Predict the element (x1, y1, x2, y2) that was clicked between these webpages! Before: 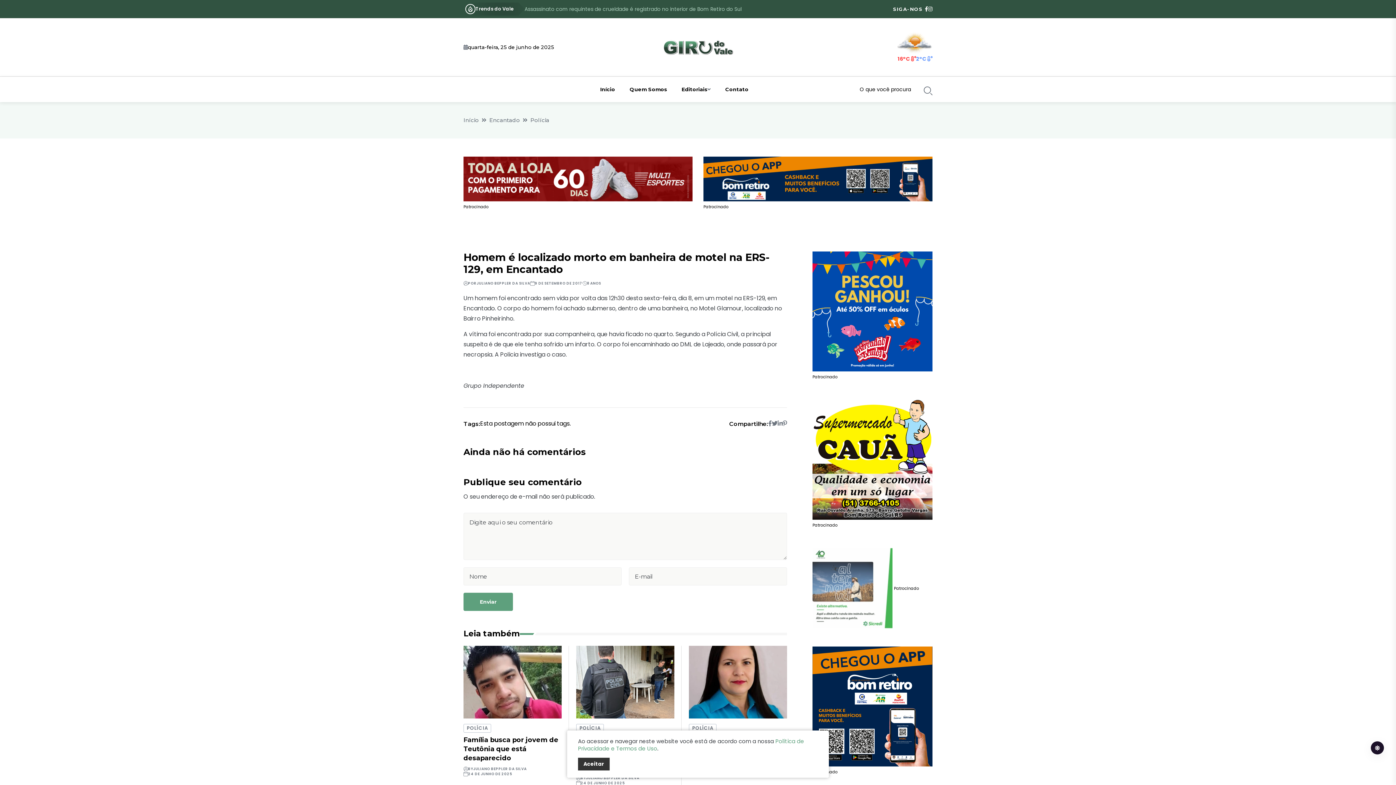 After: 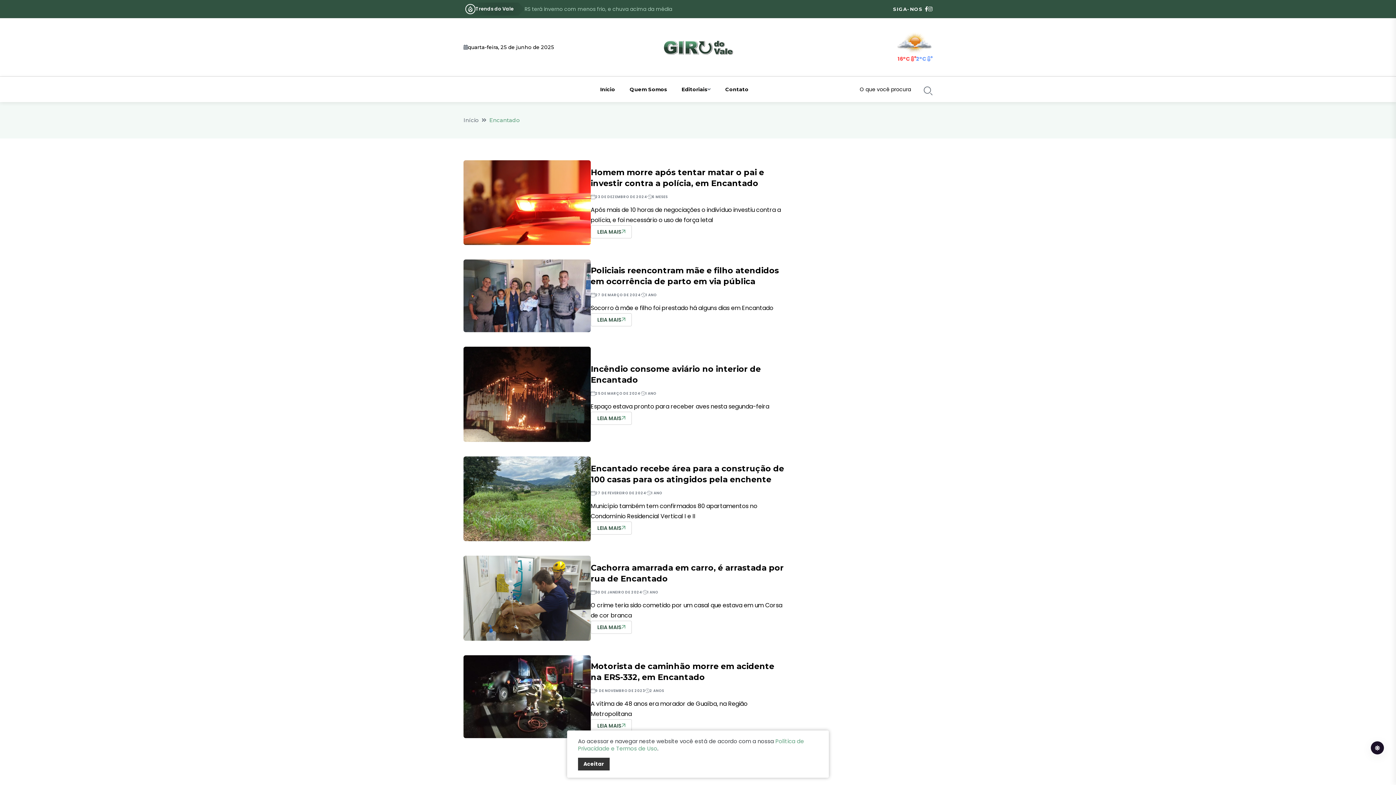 Action: bbox: (489, 116, 520, 123) label: Encantado